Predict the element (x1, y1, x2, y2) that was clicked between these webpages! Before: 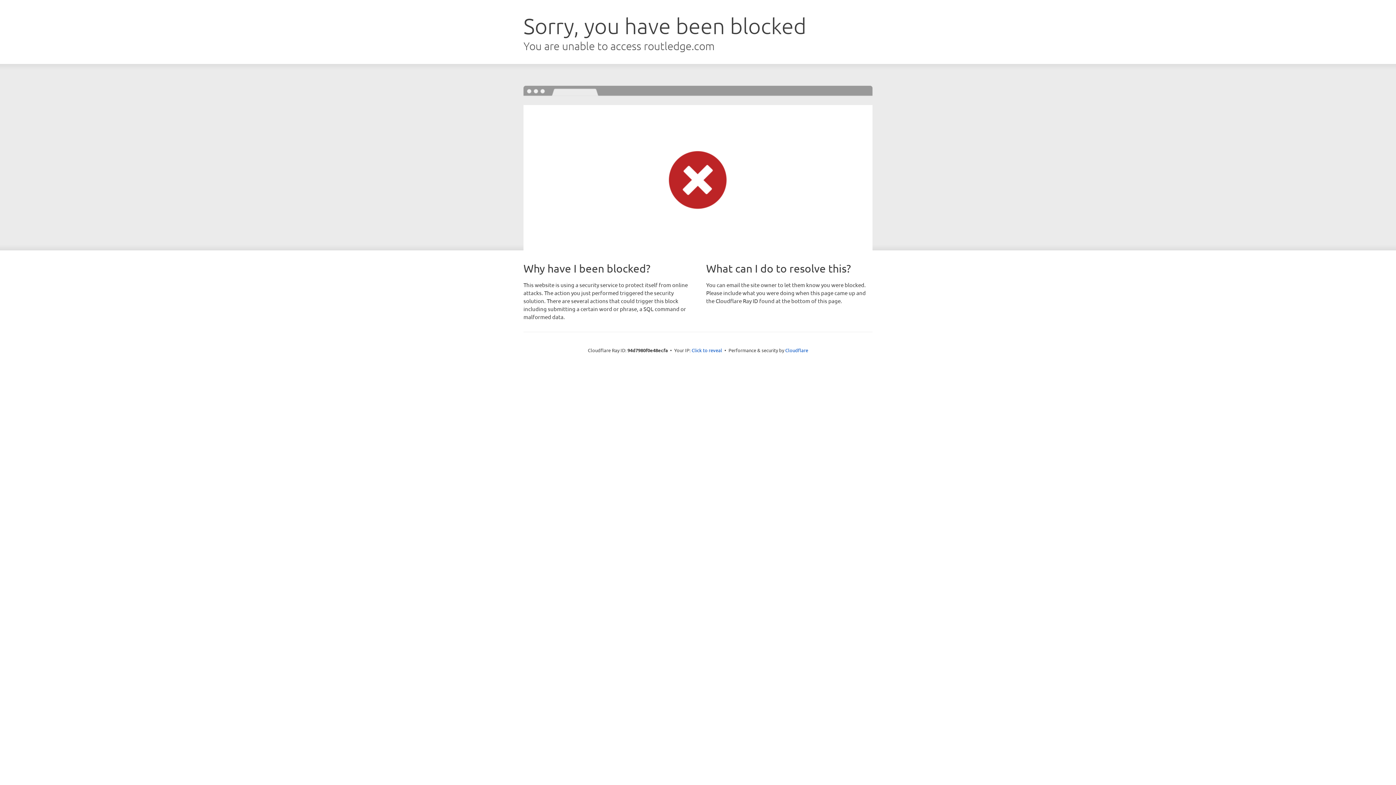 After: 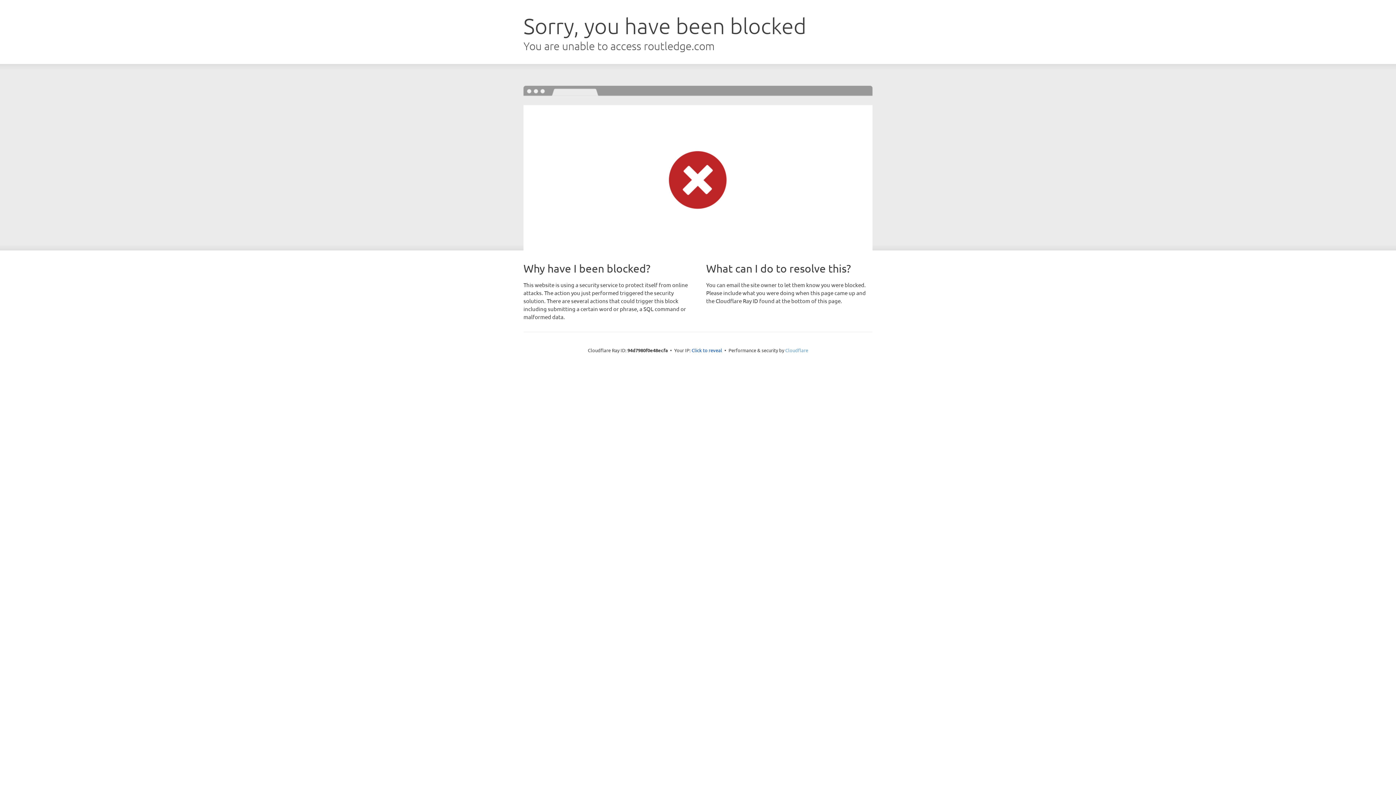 Action: bbox: (785, 347, 808, 353) label: Cloudflare